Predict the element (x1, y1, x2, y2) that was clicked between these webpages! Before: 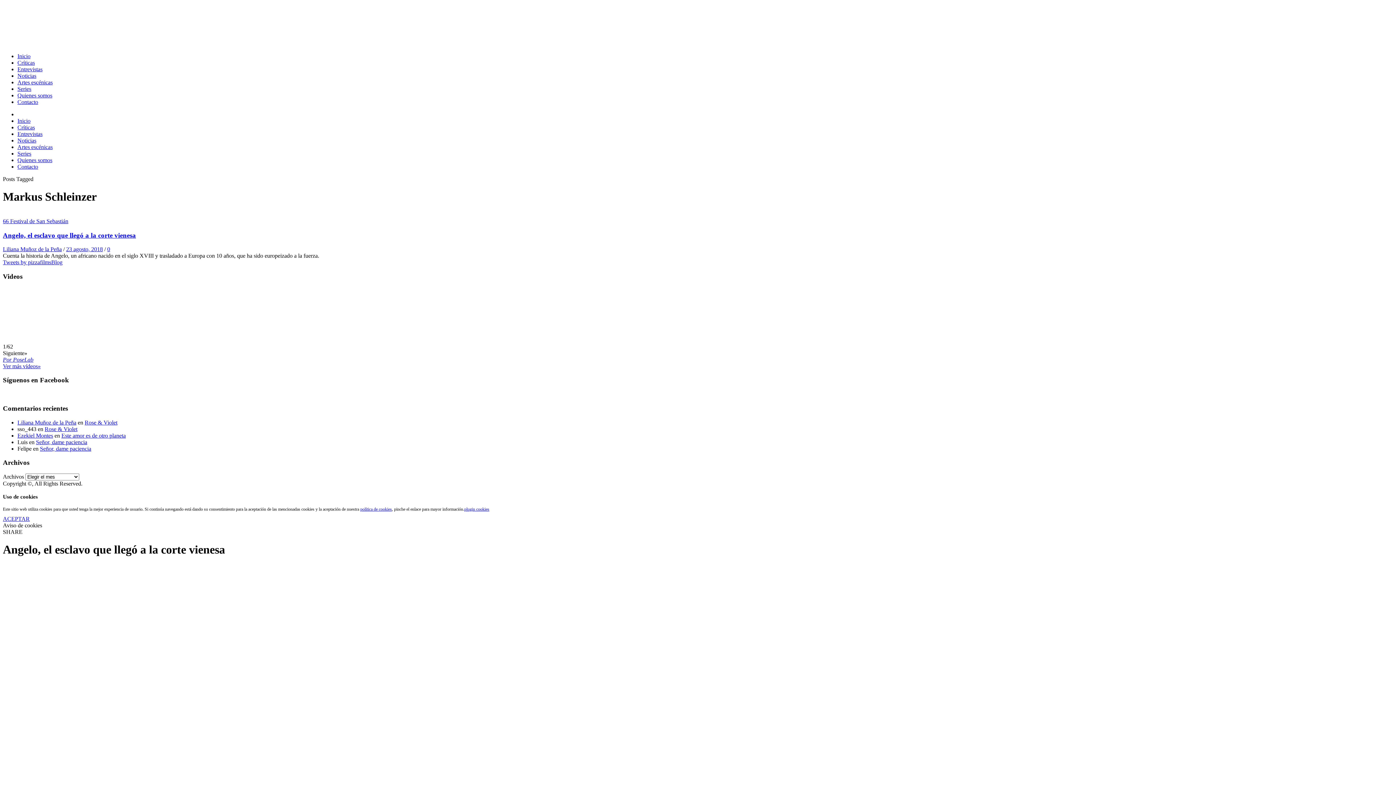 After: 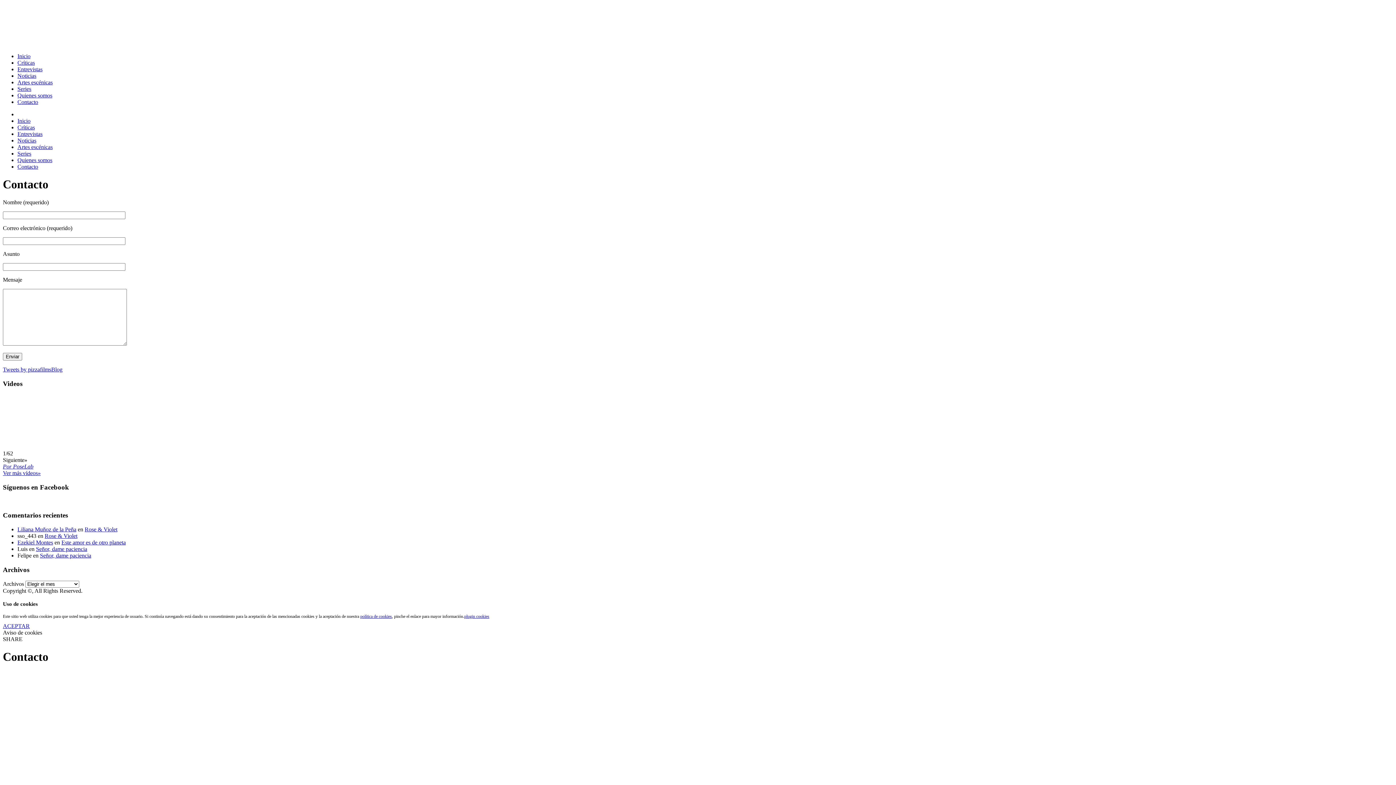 Action: label: Contacto bbox: (17, 98, 38, 105)